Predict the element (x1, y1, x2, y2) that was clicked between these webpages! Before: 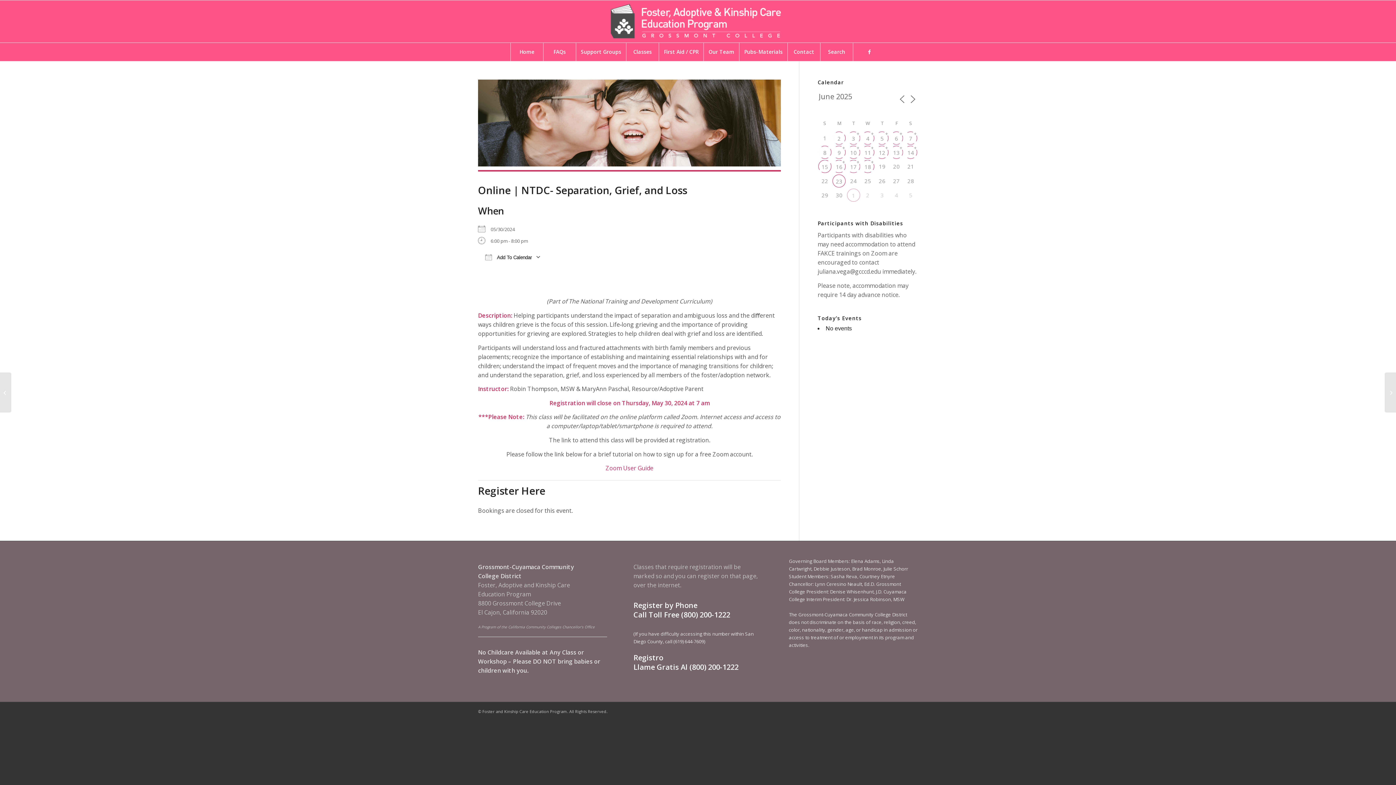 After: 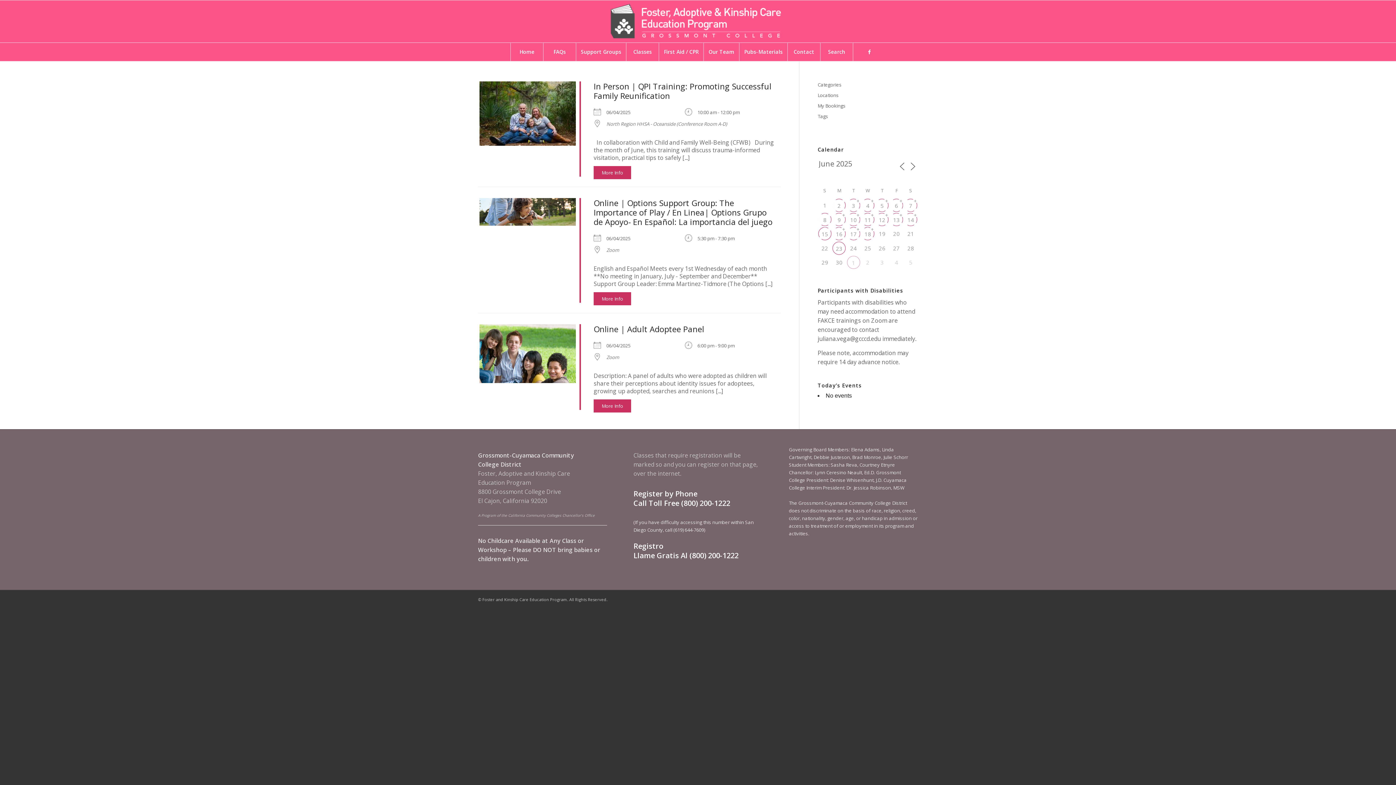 Action: label: 4 bbox: (862, 132, 873, 143)